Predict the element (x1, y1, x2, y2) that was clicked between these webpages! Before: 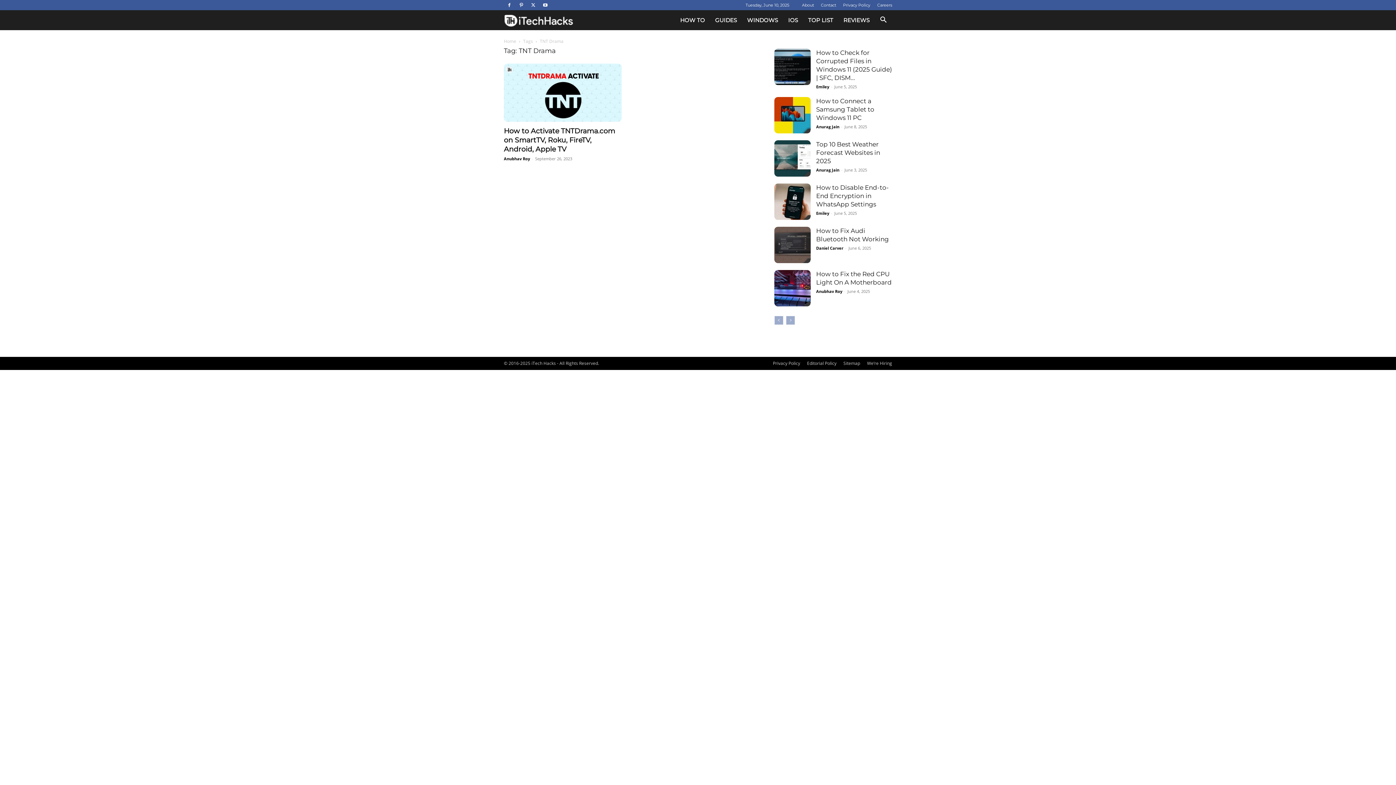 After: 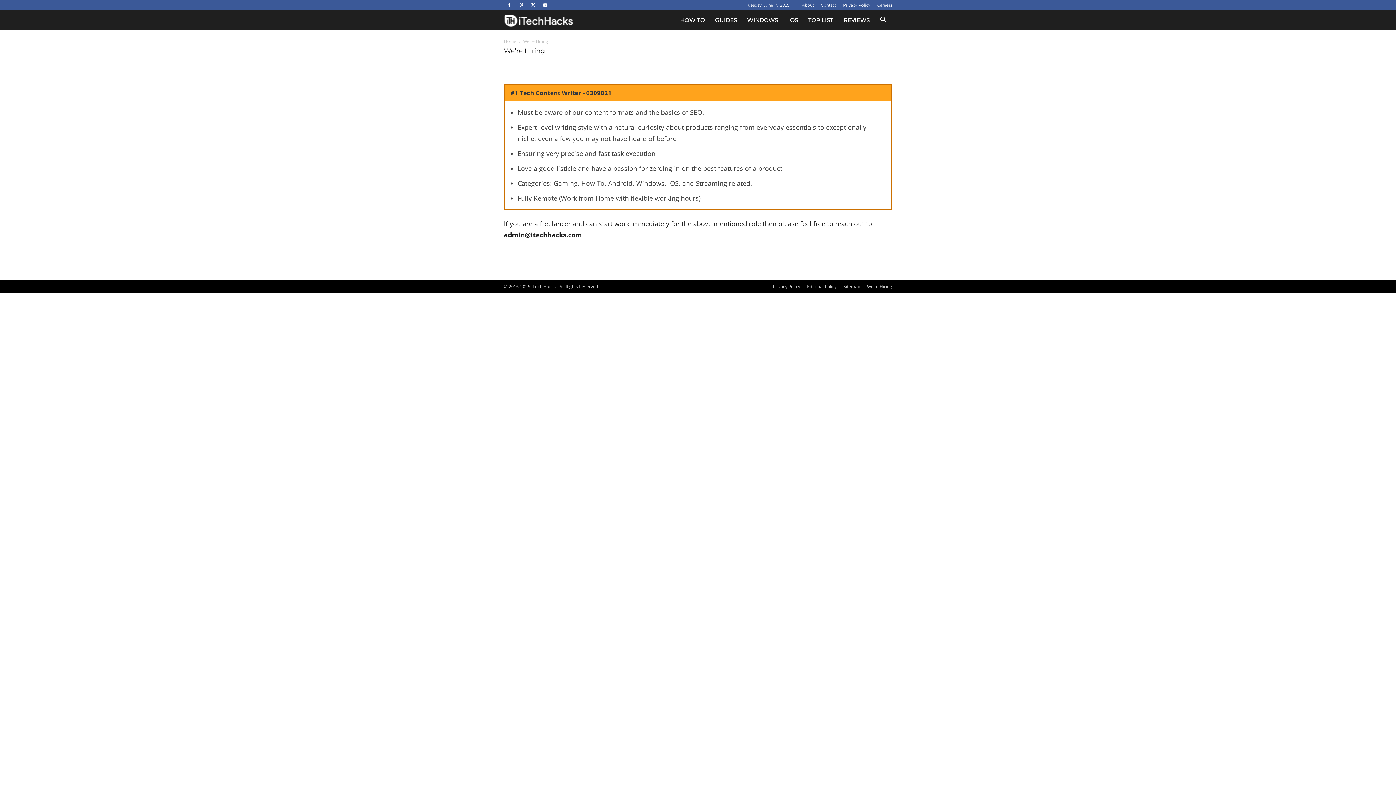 Action: bbox: (867, 360, 892, 366) label: We’re Hiring